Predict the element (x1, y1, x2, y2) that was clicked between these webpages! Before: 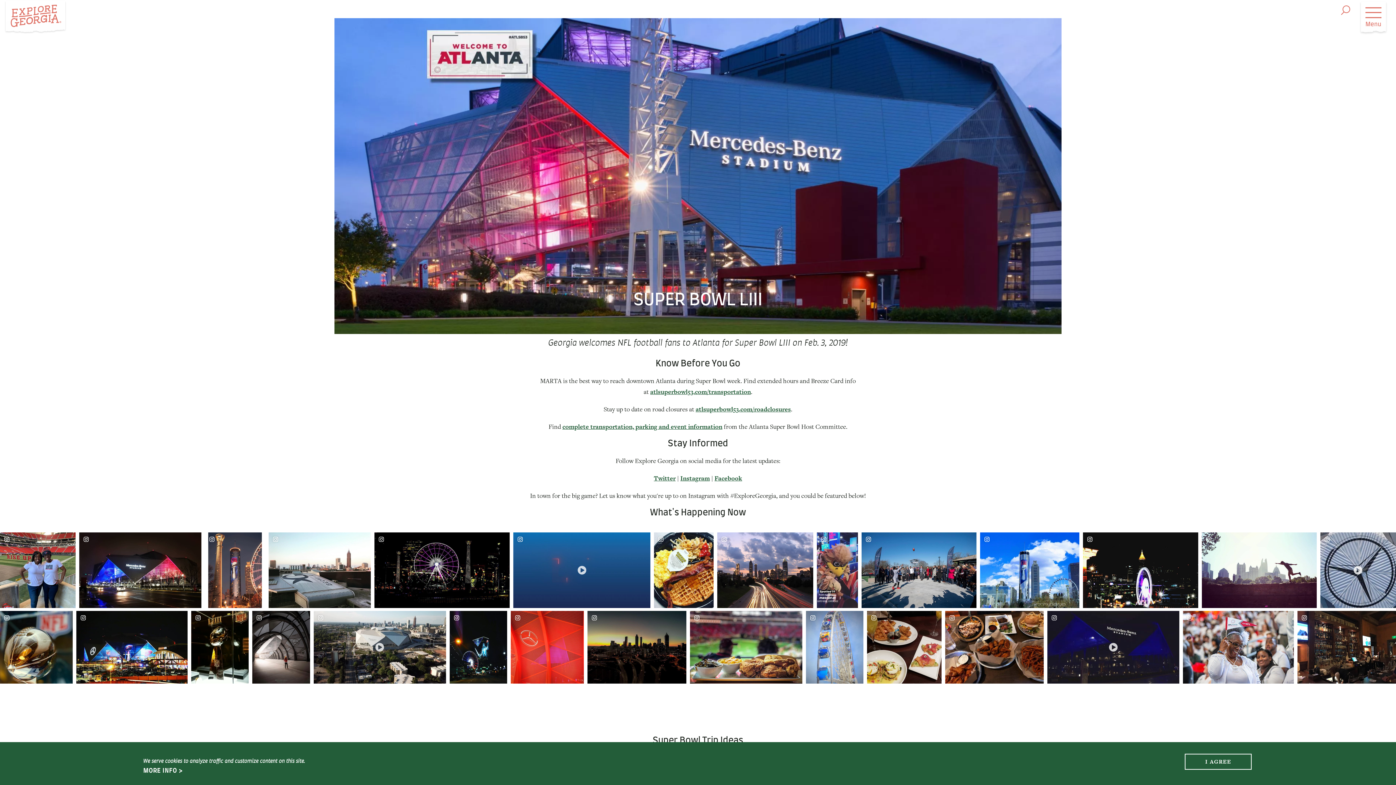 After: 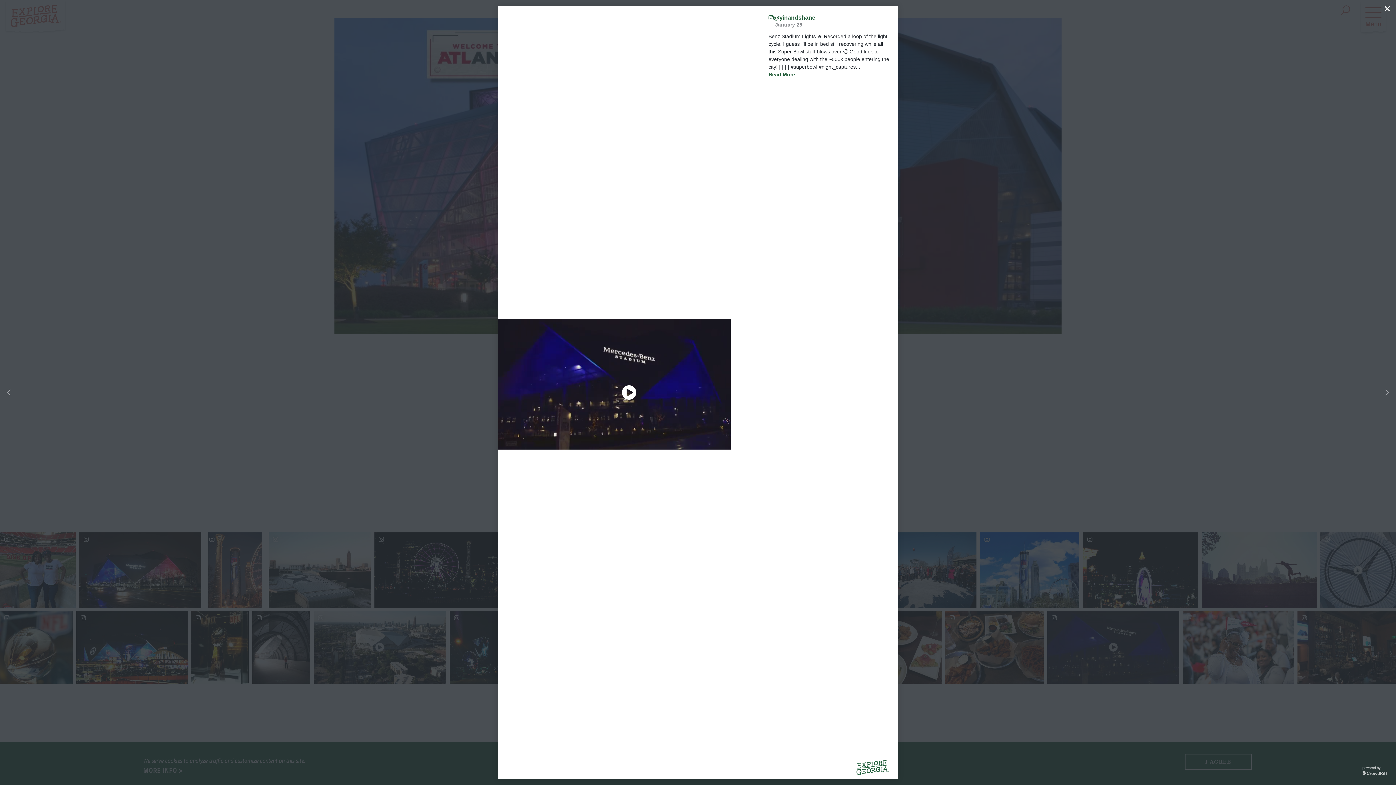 Action: bbox: (1047, 611, 1179, 684) label: image gallery, click to learn more about photo: Benz Stadium Lights 🔥 Recorded a loop of the light cycle. I guess I'll be in bed still recovering while all this Super Bowl stuff blows over 😅 Good luck to everyone dealing with the ~500k people entering the city!
|
|
|
|
#superbowl #night_captures #night_shooterz #videoedits #mercedes #mercedesbenz #superbowl53 #nikon #atlantaartist #atlanta #atlantaphotographer #atlantanights #football #superbowl2019 #ATL #videoftheday #citylife #citylights #urbanstyle